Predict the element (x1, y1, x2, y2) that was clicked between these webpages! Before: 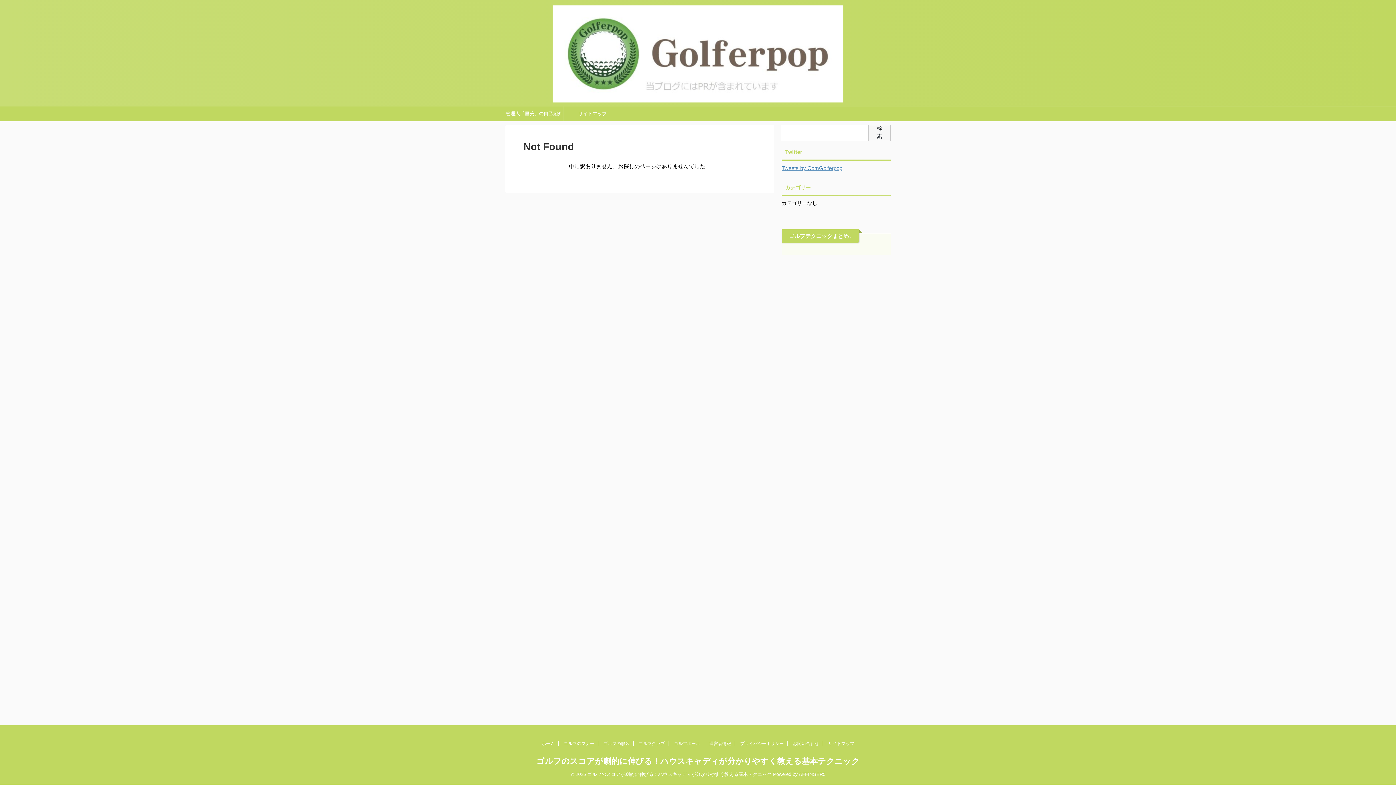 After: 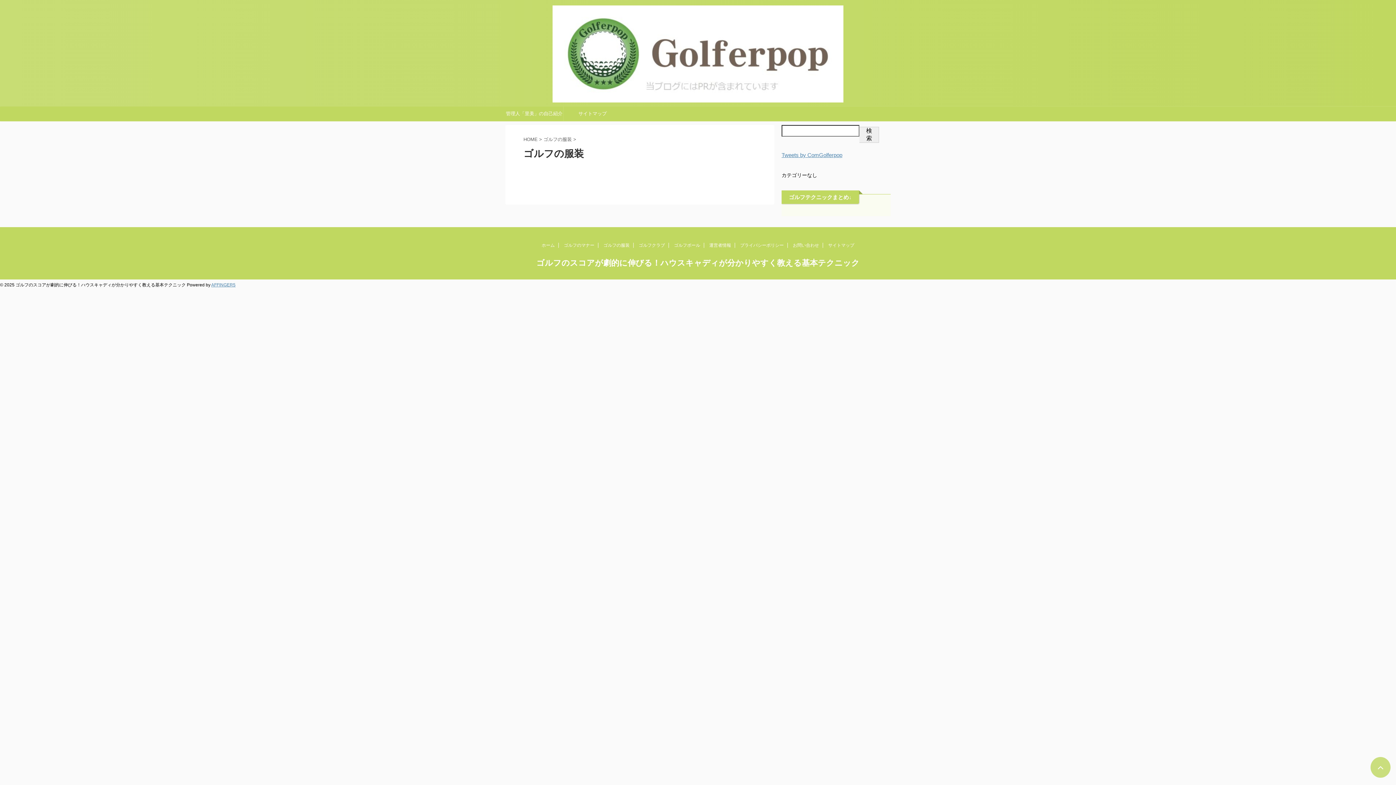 Action: bbox: (603, 741, 629, 746) label: ゴルフの服装